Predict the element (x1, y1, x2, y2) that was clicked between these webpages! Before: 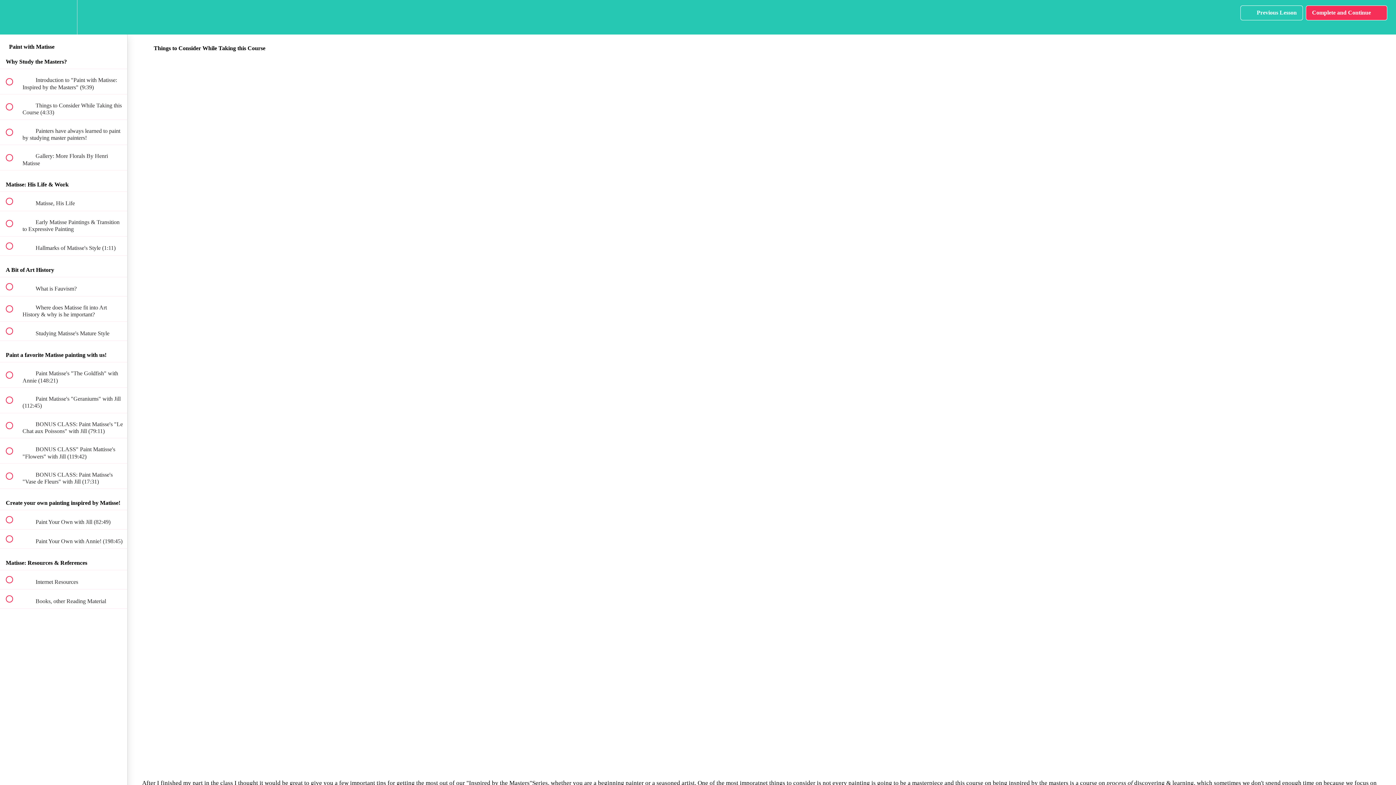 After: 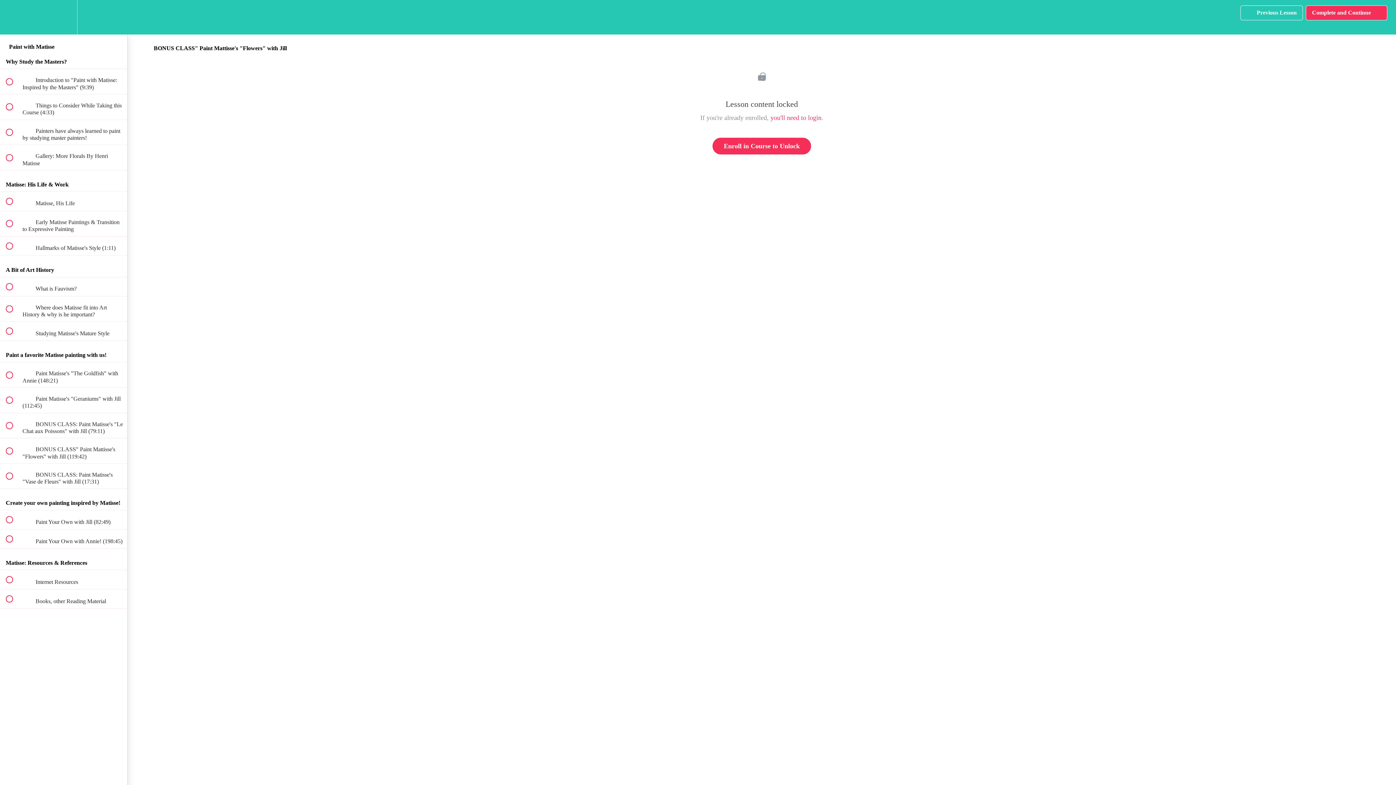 Action: label:  
 BONUS CLASS" Paint Mattisse's "Flowers" with Jill (119:42) bbox: (0, 438, 127, 463)